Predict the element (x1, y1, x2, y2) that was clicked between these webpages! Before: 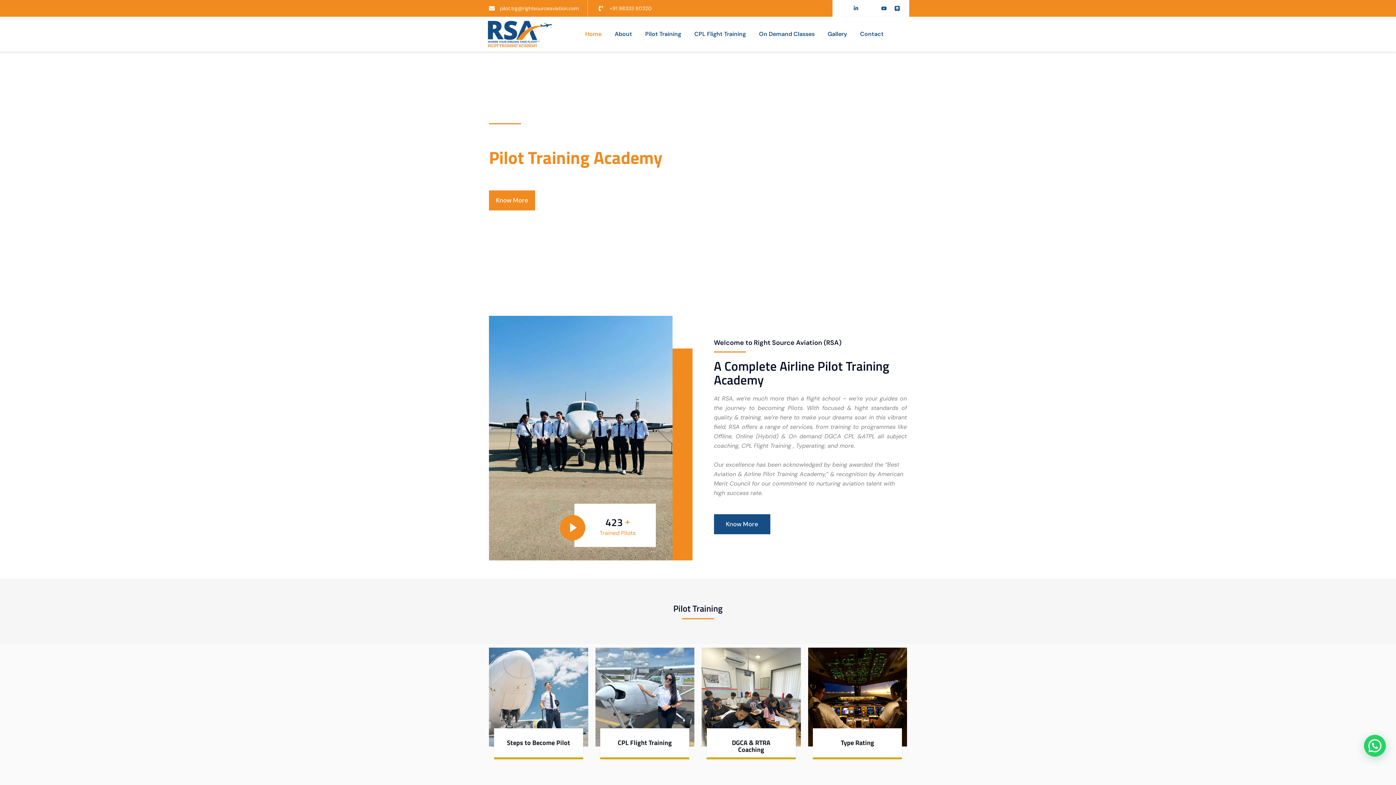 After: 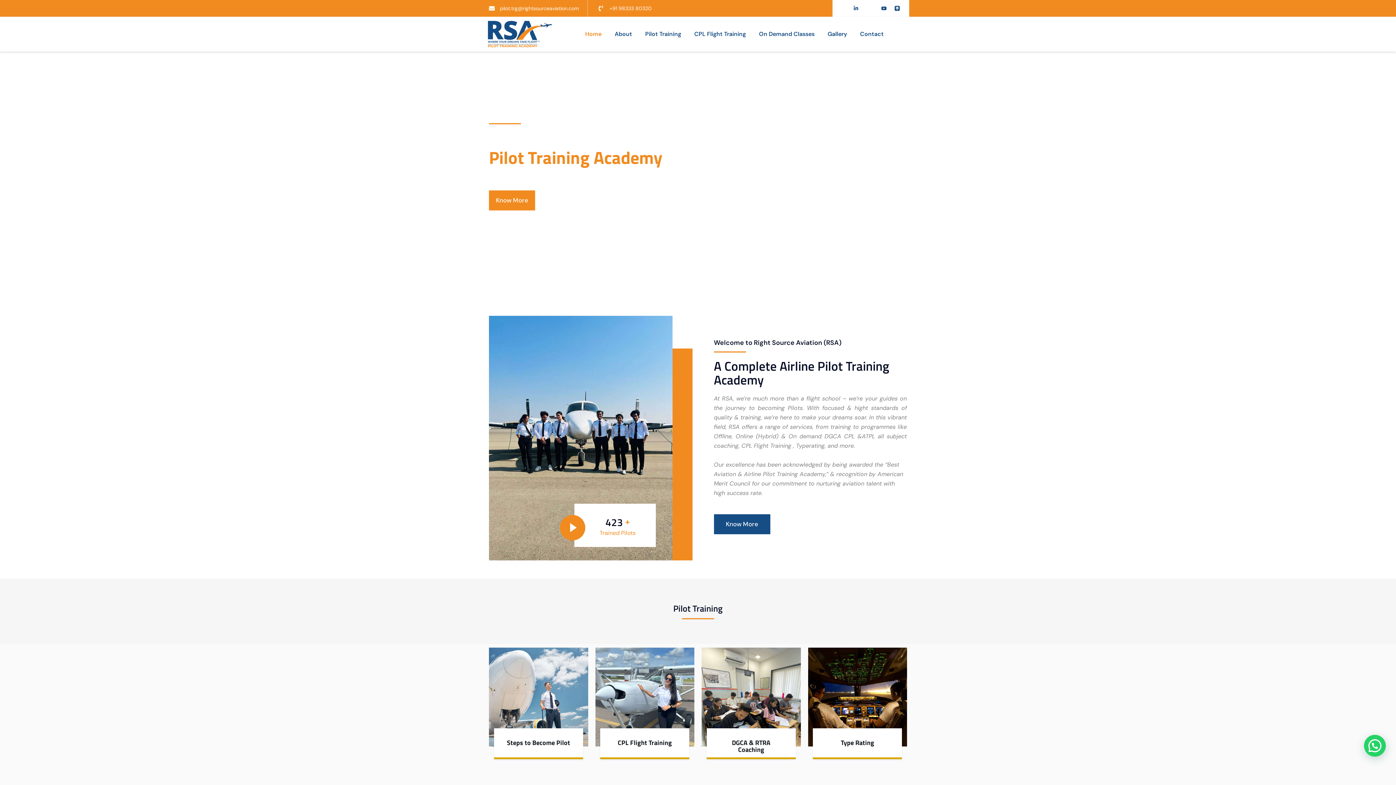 Action: bbox: (489, 3, 578, 13) label: pilot.trg@rightsourceaviation.com